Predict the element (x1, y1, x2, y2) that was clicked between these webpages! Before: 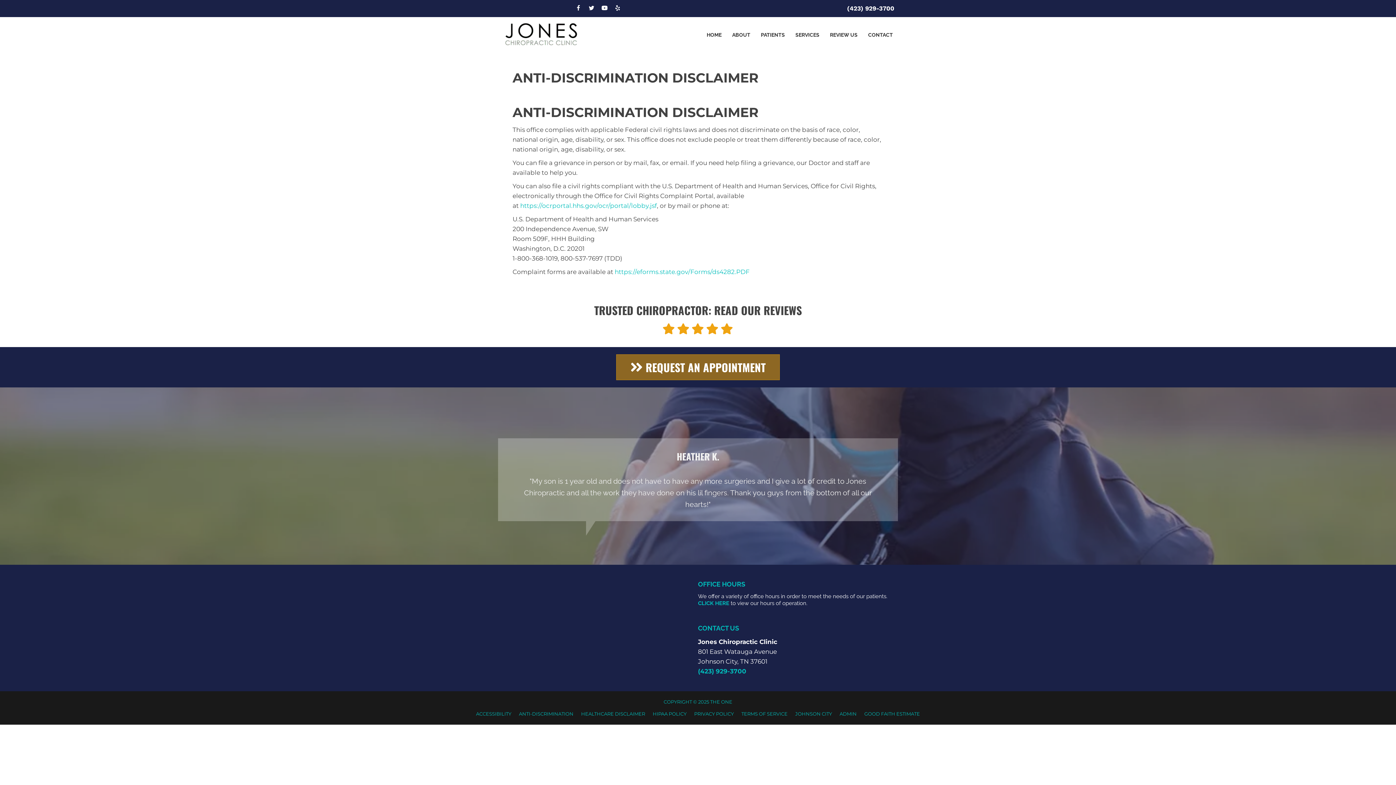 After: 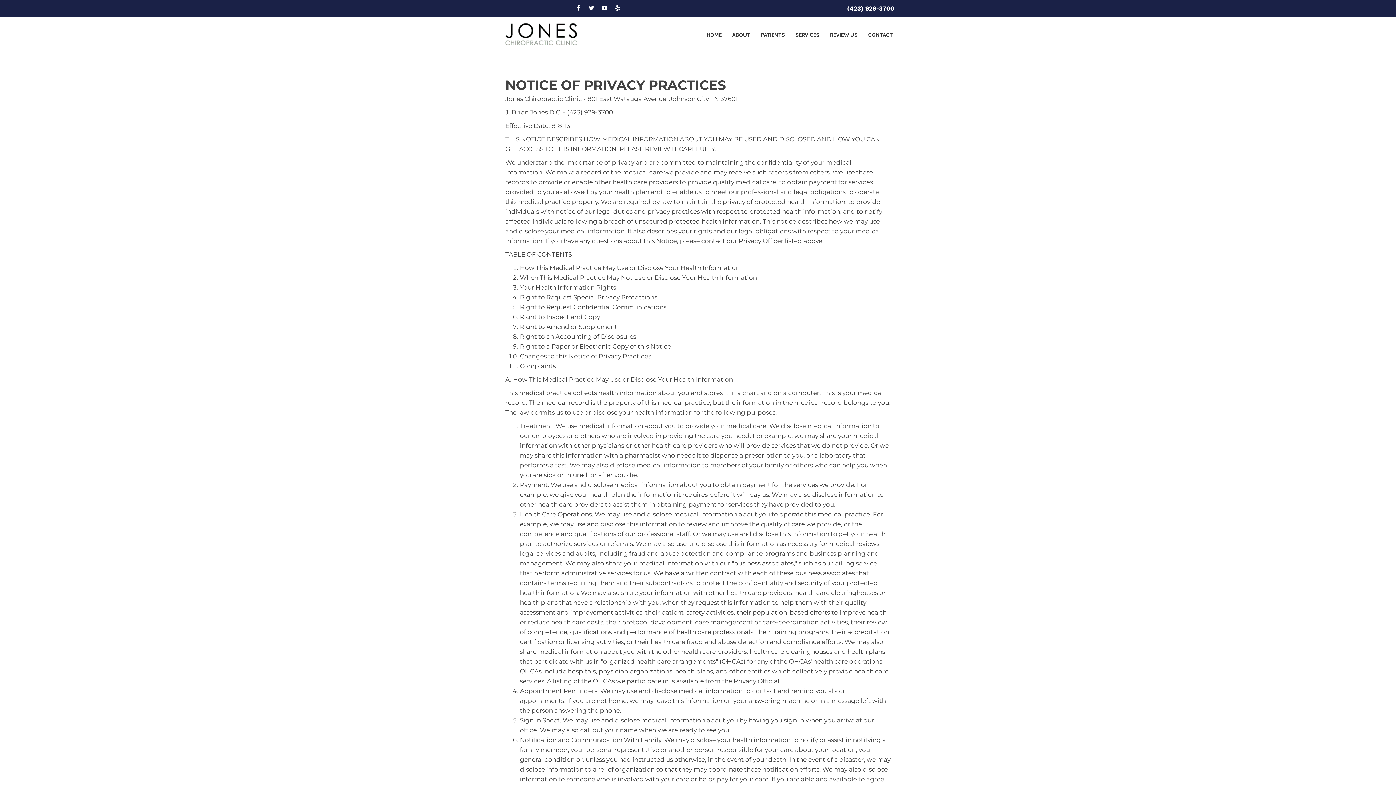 Action: label: HIPAA POLICY bbox: (649, 707, 690, 721)